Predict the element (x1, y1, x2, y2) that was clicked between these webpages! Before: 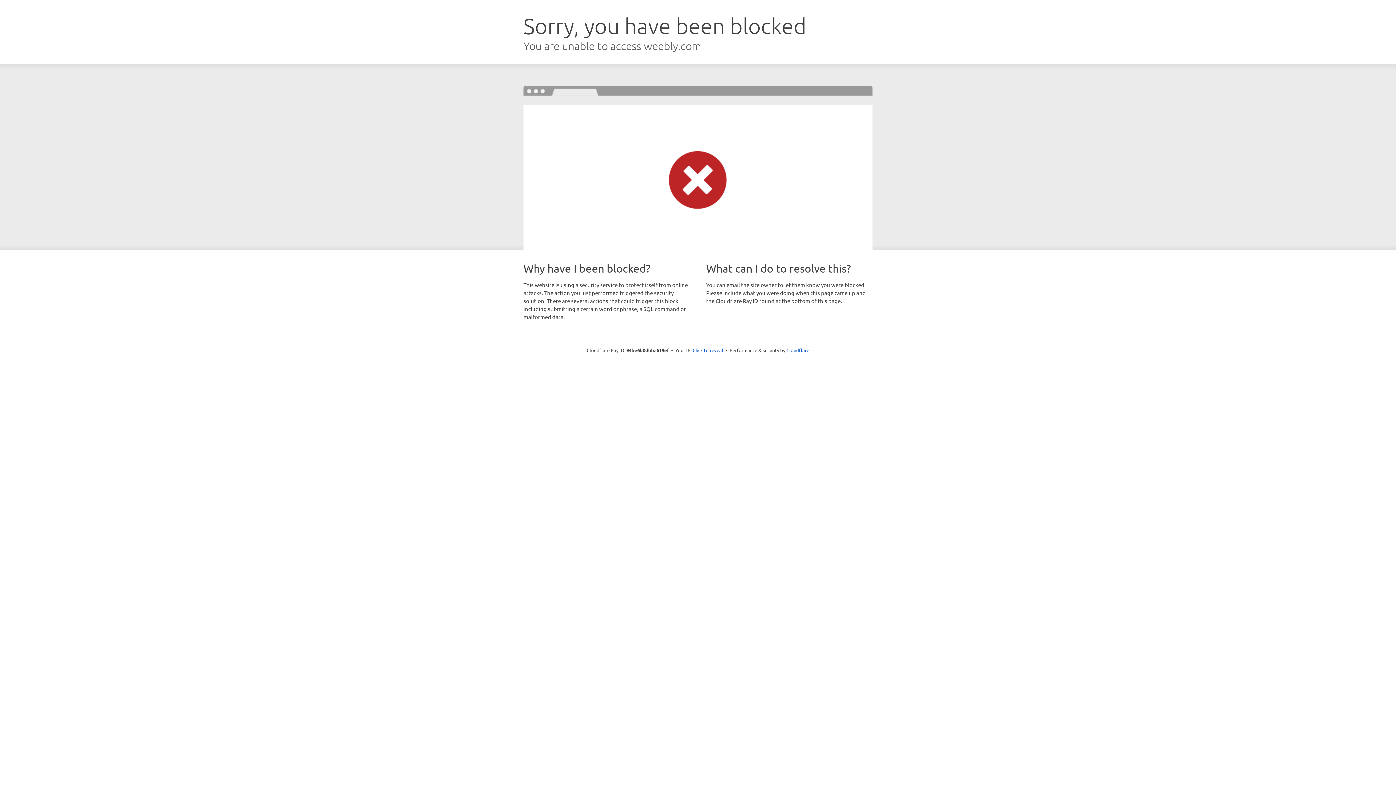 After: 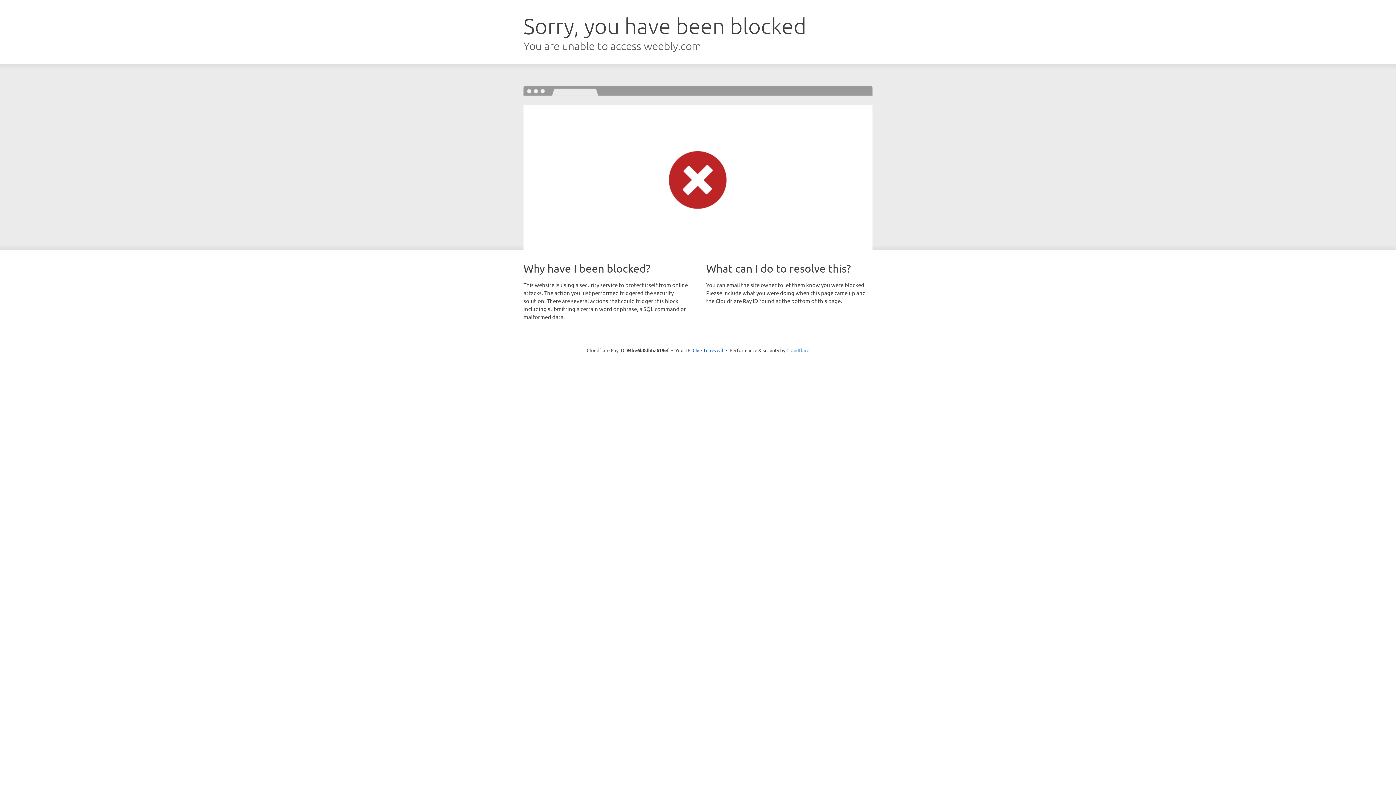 Action: label: Cloudflare bbox: (786, 347, 809, 353)